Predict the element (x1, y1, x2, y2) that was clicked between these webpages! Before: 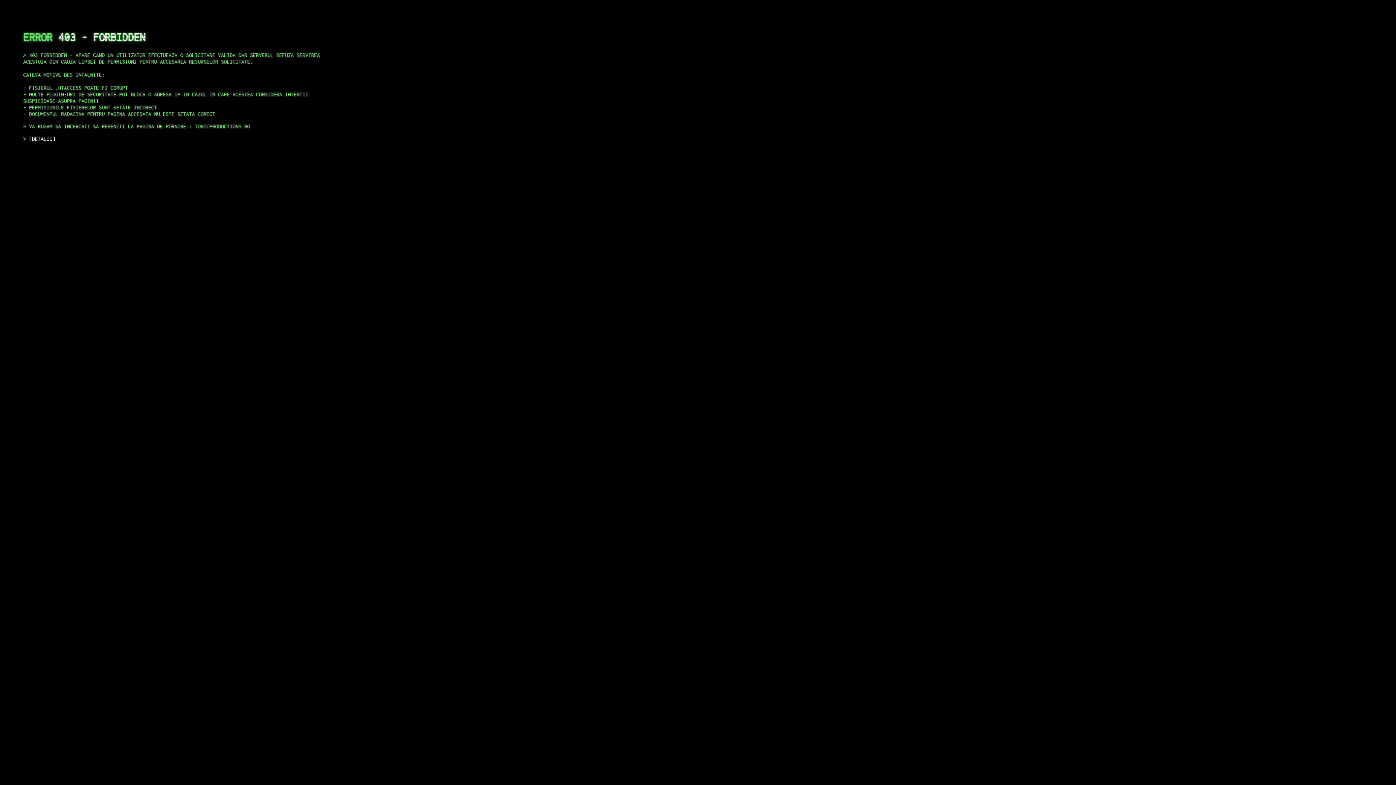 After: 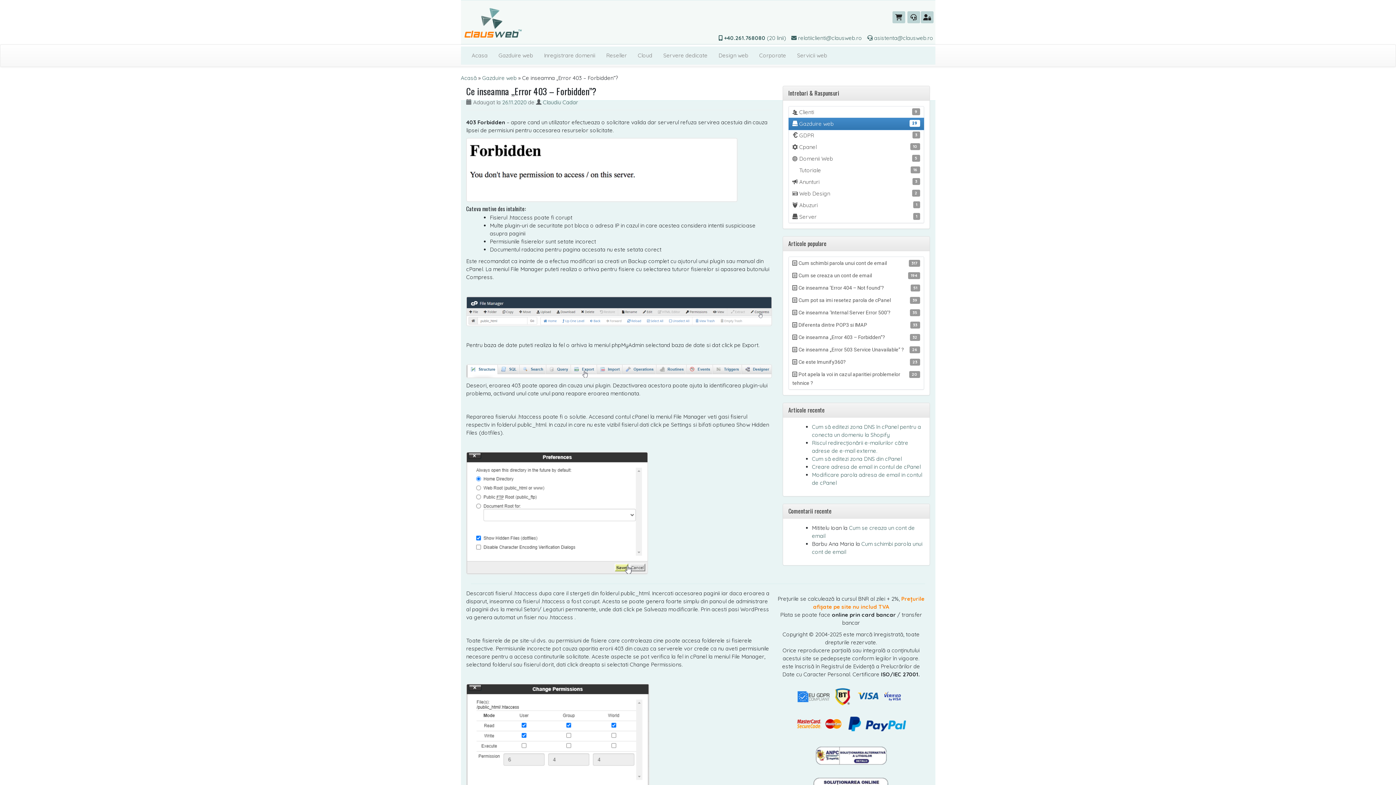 Action: label: DETALII bbox: (29, 135, 55, 141)